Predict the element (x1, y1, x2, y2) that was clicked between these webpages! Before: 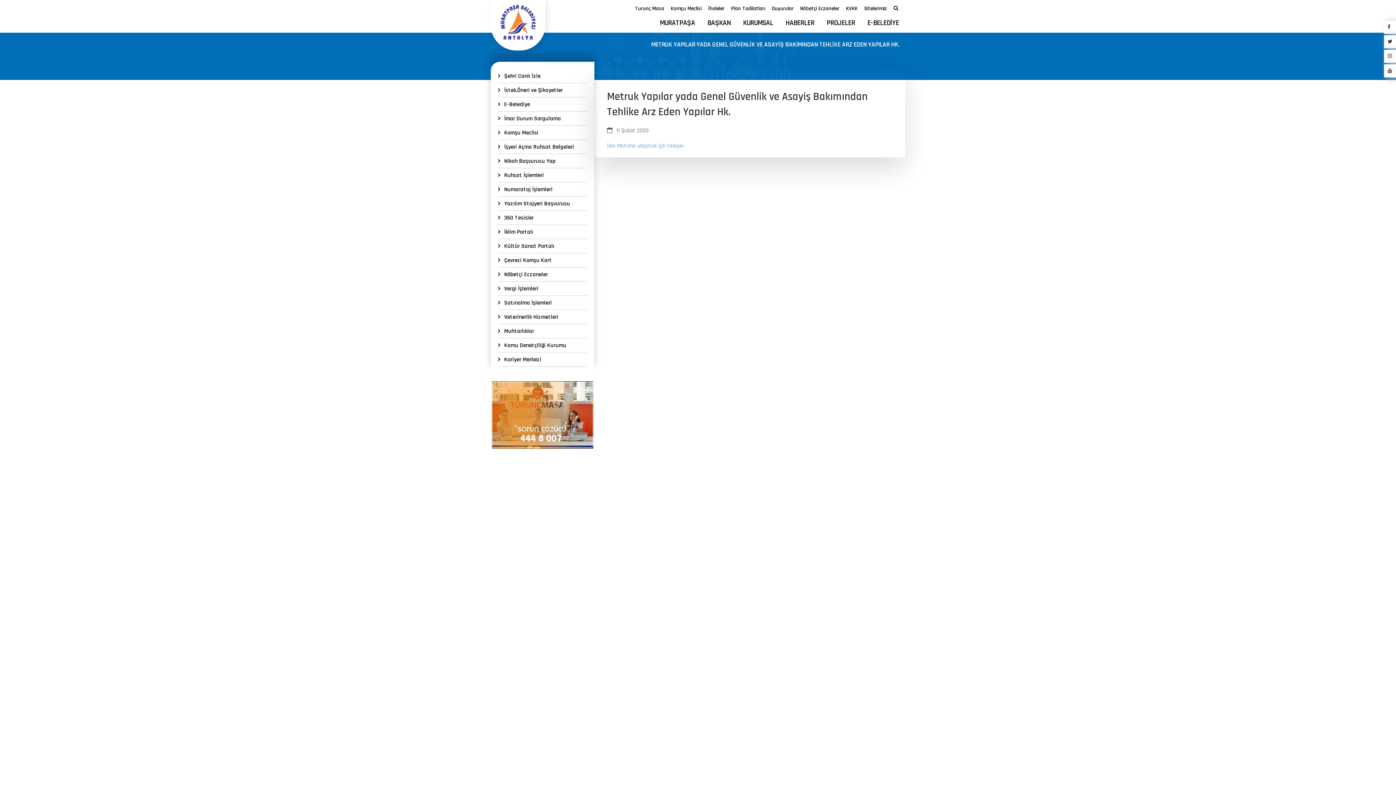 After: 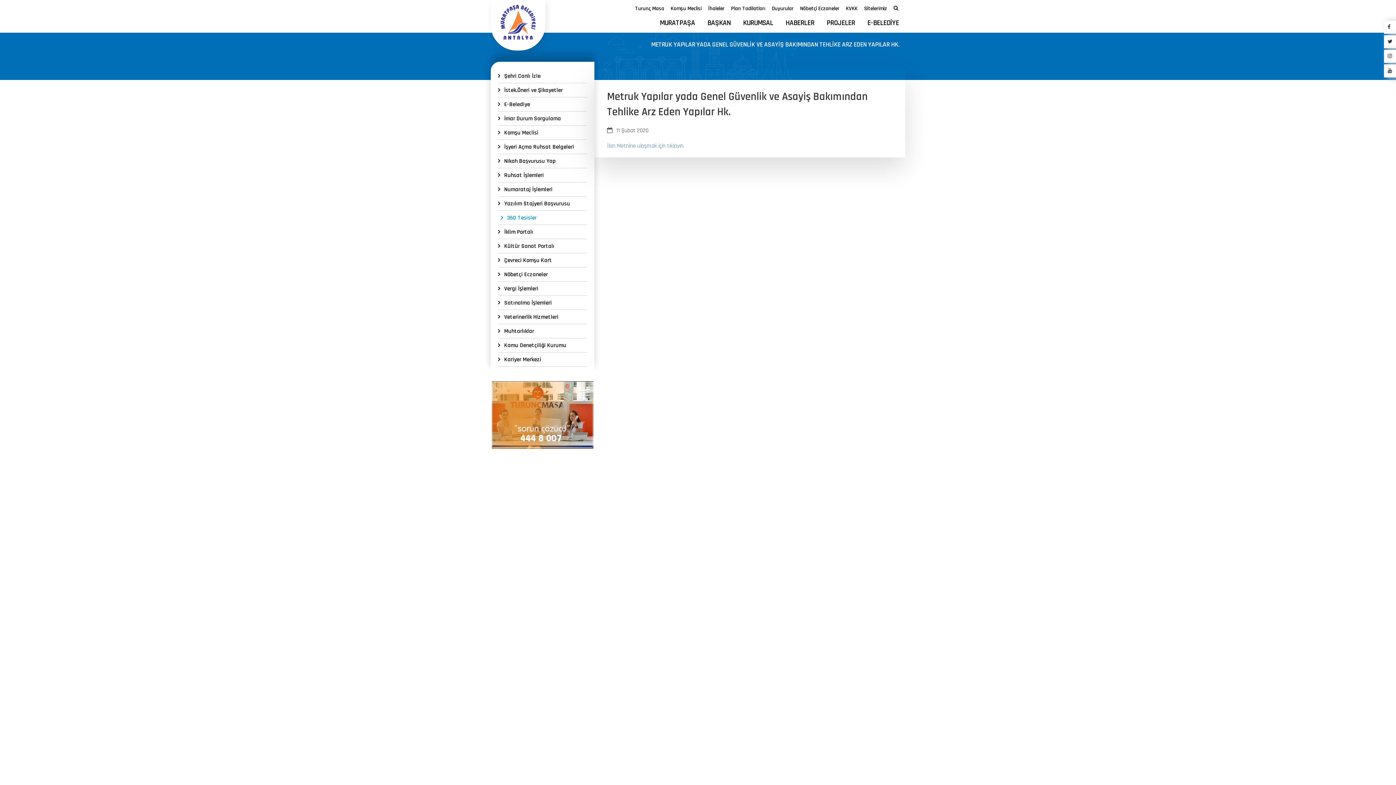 Action: label:  360 Tesisler bbox: (498, 210, 587, 225)